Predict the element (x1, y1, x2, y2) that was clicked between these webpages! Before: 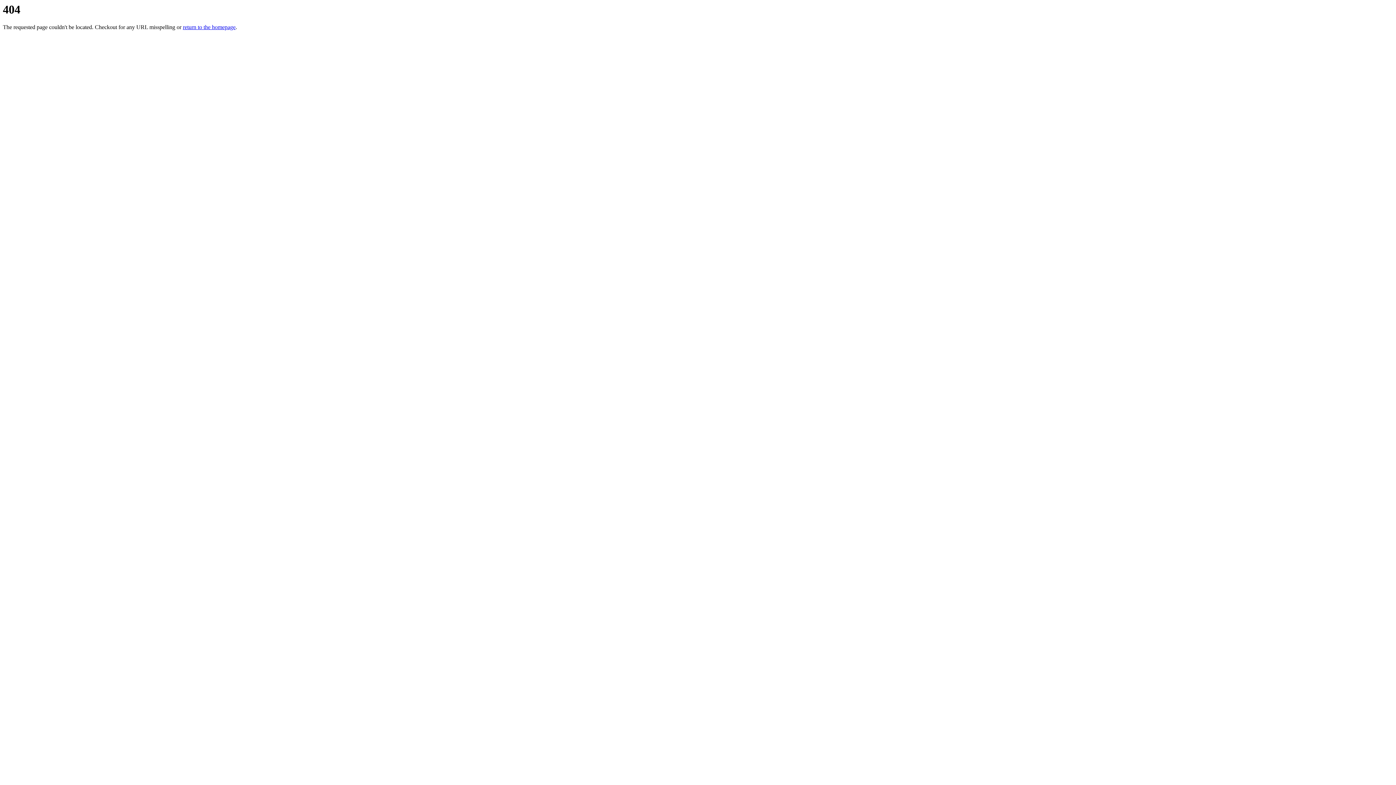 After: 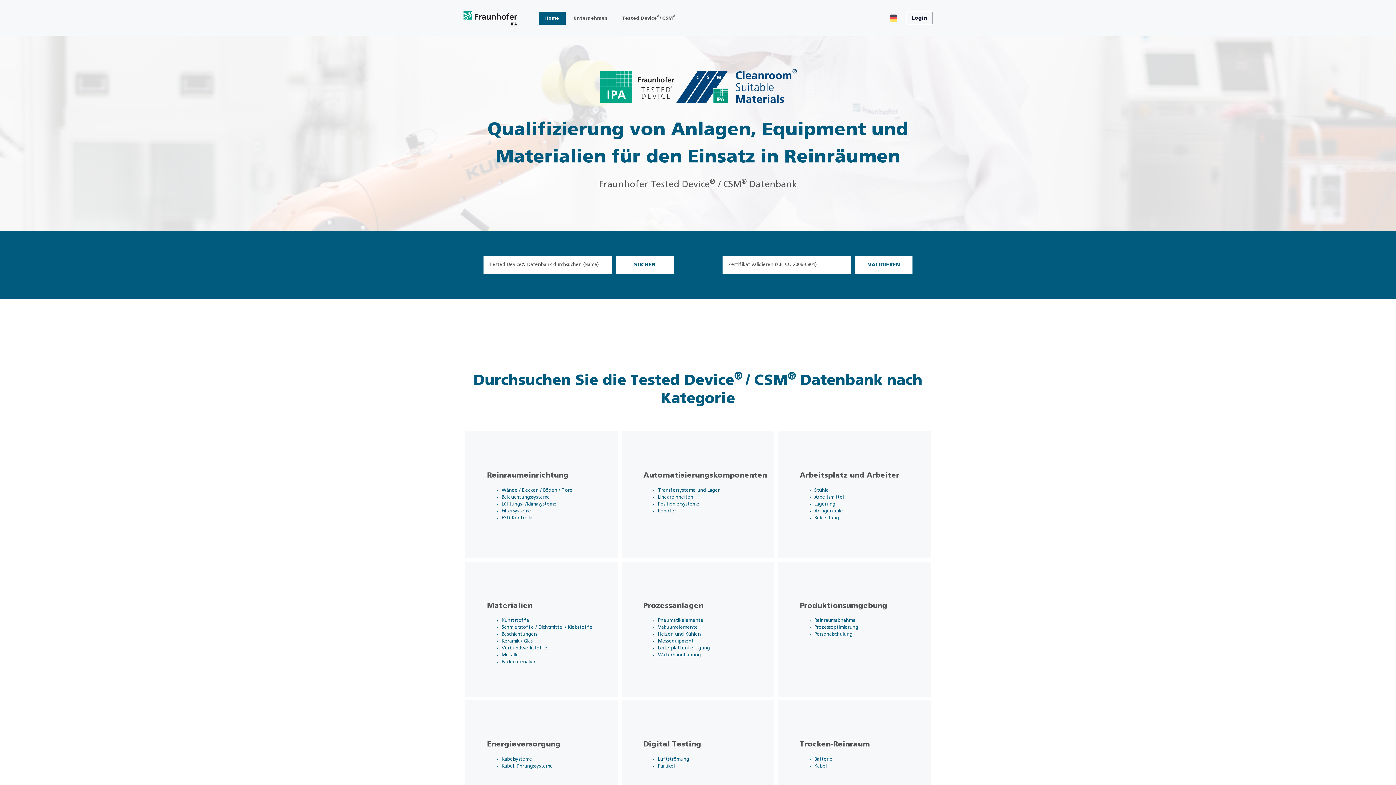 Action: bbox: (182, 24, 235, 30) label: return to the homepage